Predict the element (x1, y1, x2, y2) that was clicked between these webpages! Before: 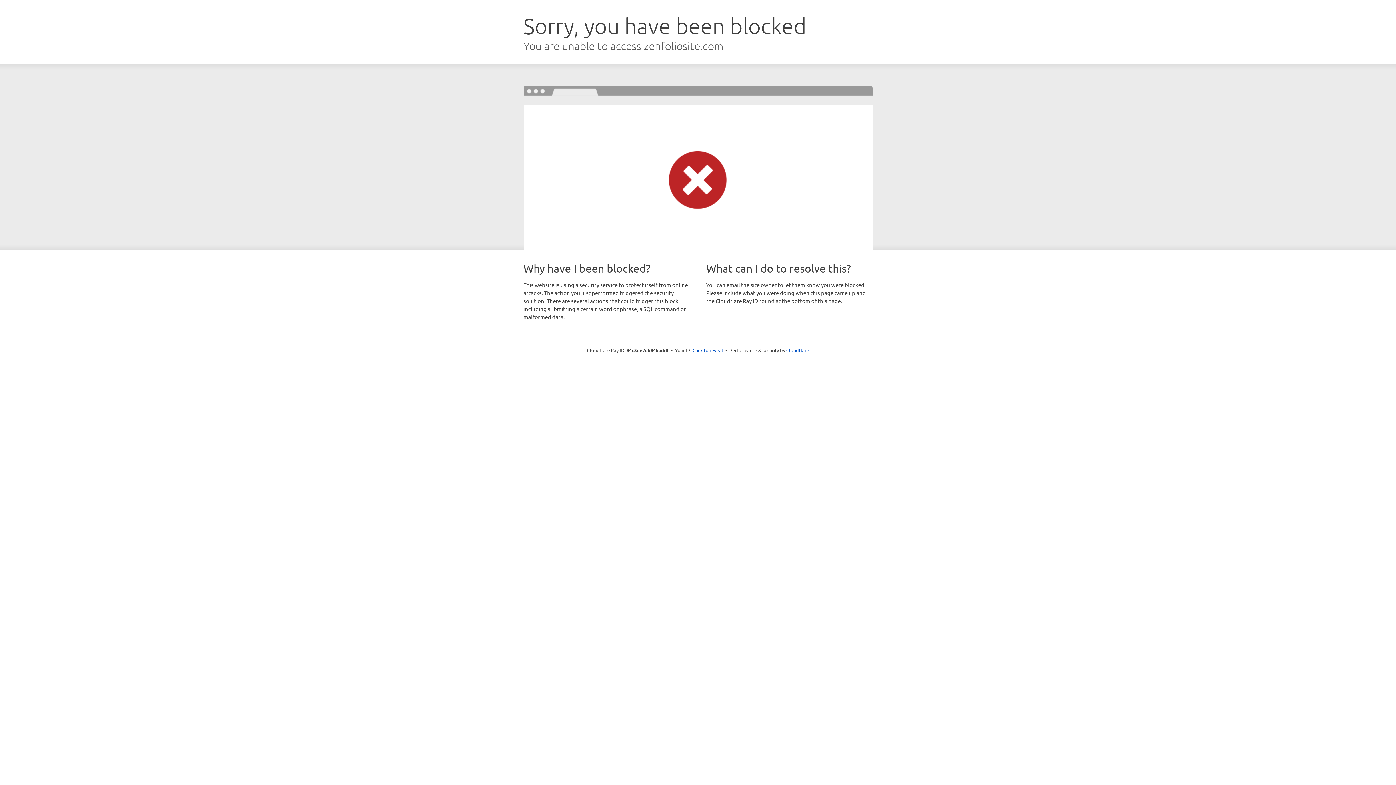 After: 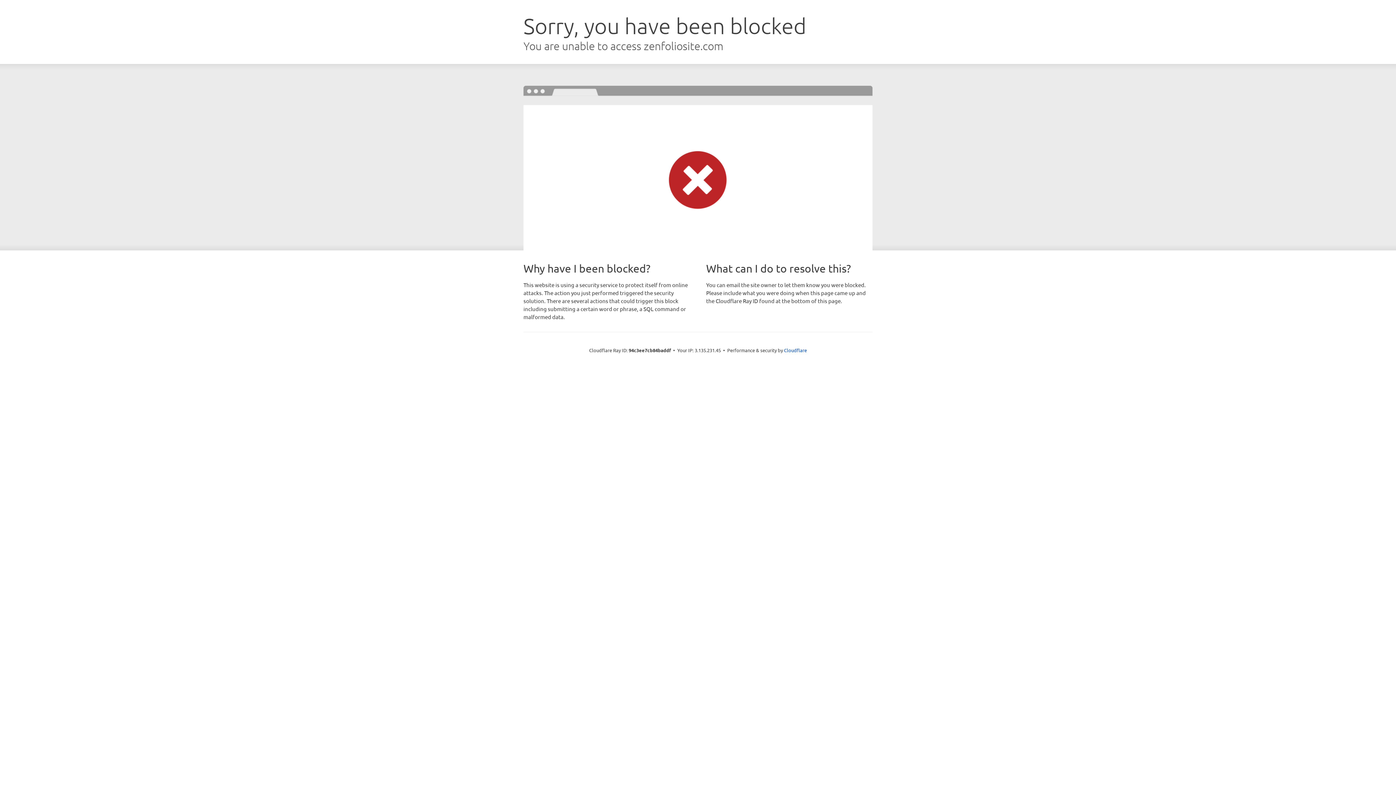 Action: bbox: (692, 346, 723, 353) label: Click to reveal